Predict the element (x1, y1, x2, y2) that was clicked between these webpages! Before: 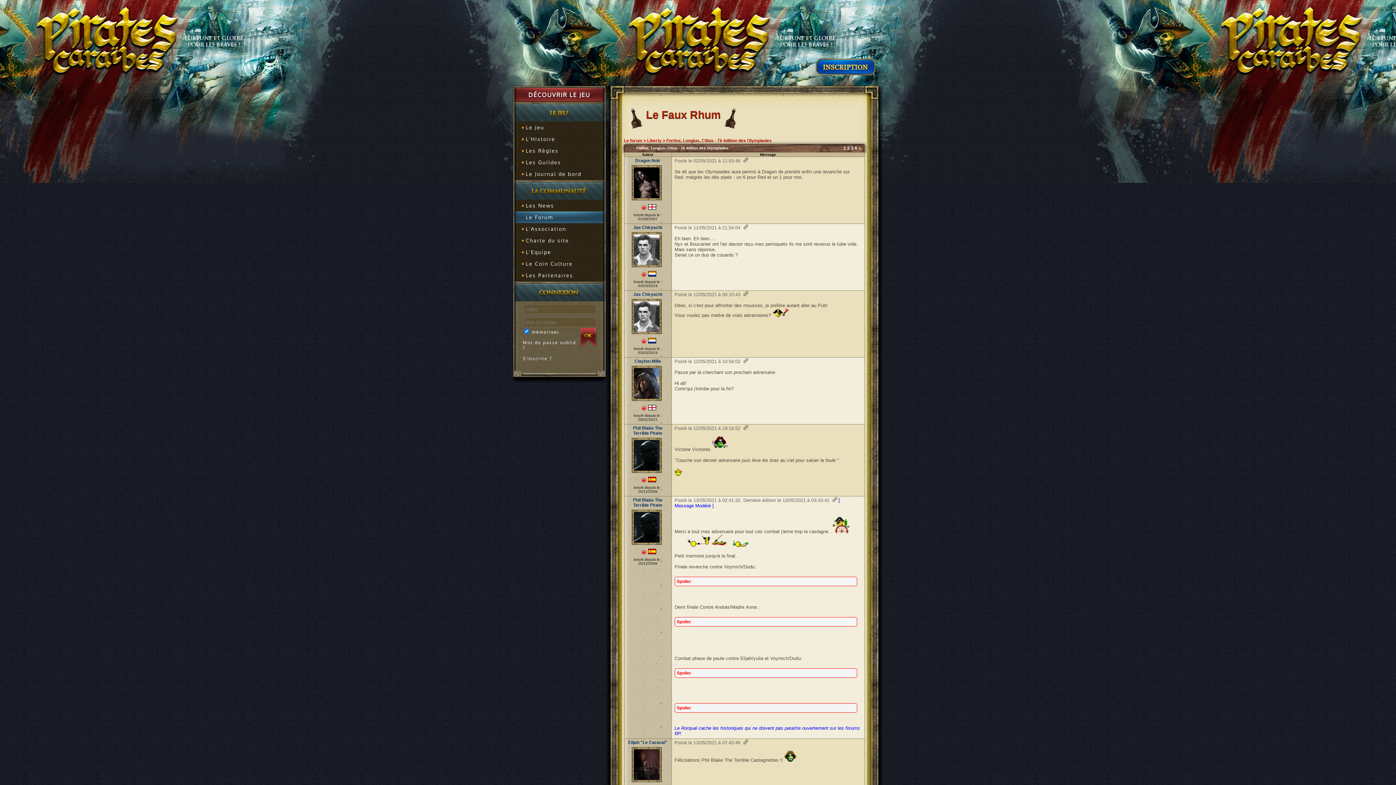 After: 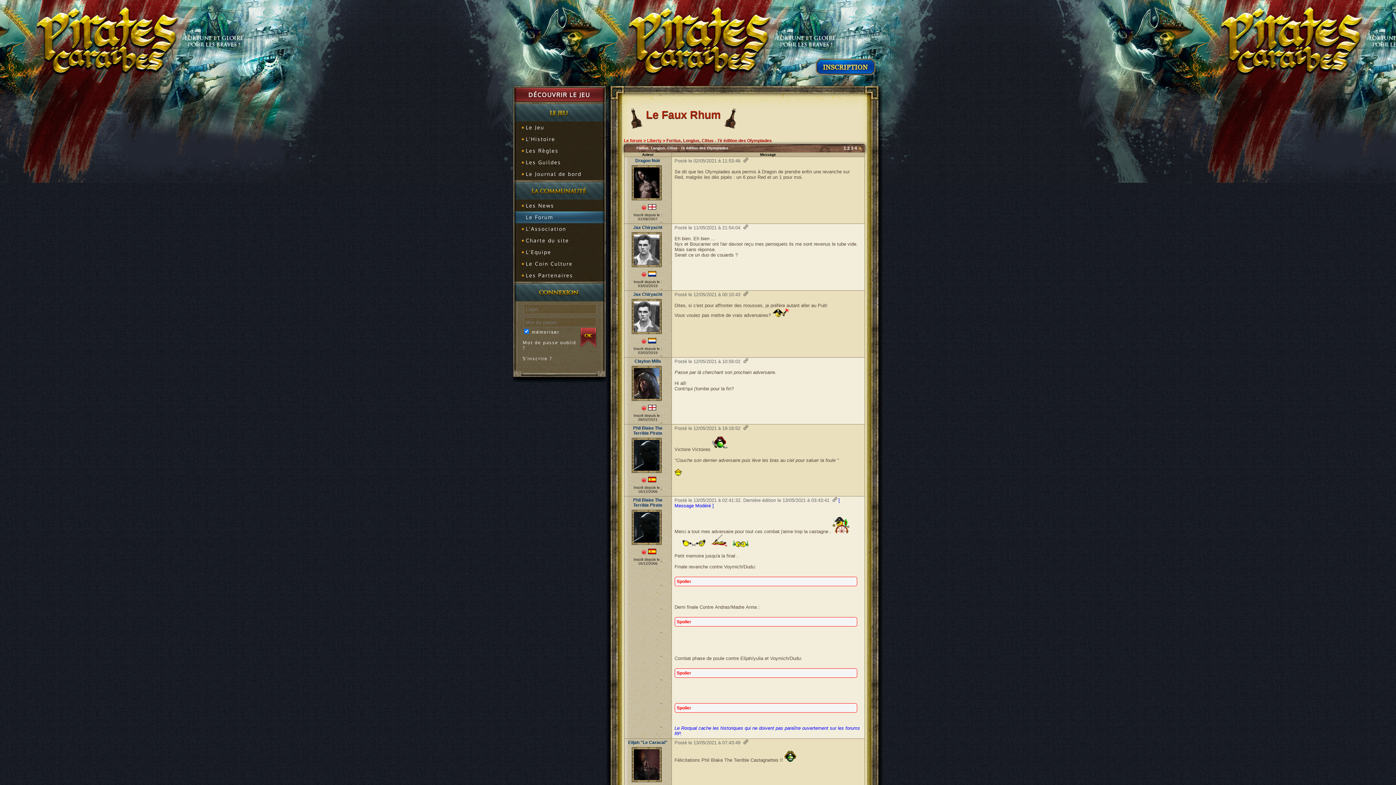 Action: bbox: (666, 138, 772, 143) label: Fortius, Longius, Citius - 7è édition des Olympiades